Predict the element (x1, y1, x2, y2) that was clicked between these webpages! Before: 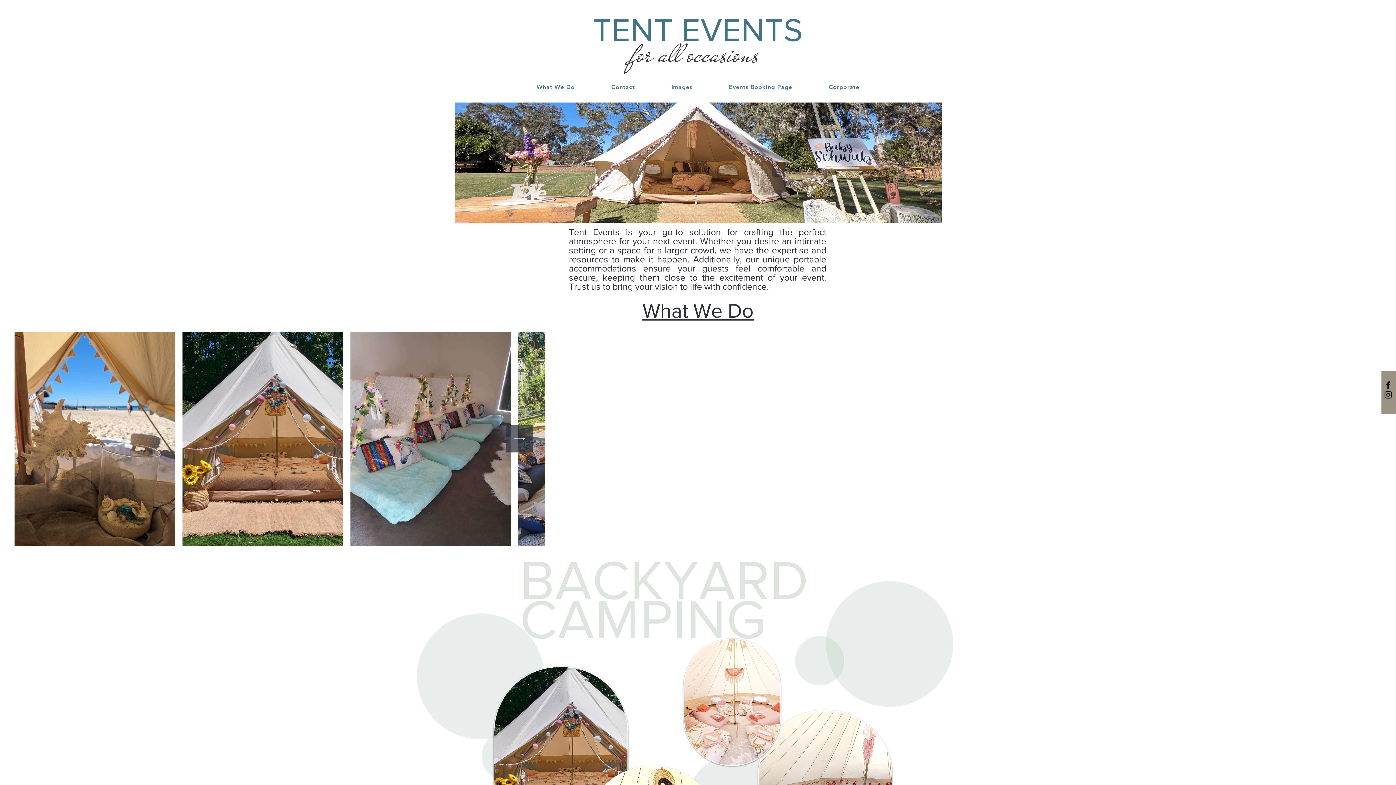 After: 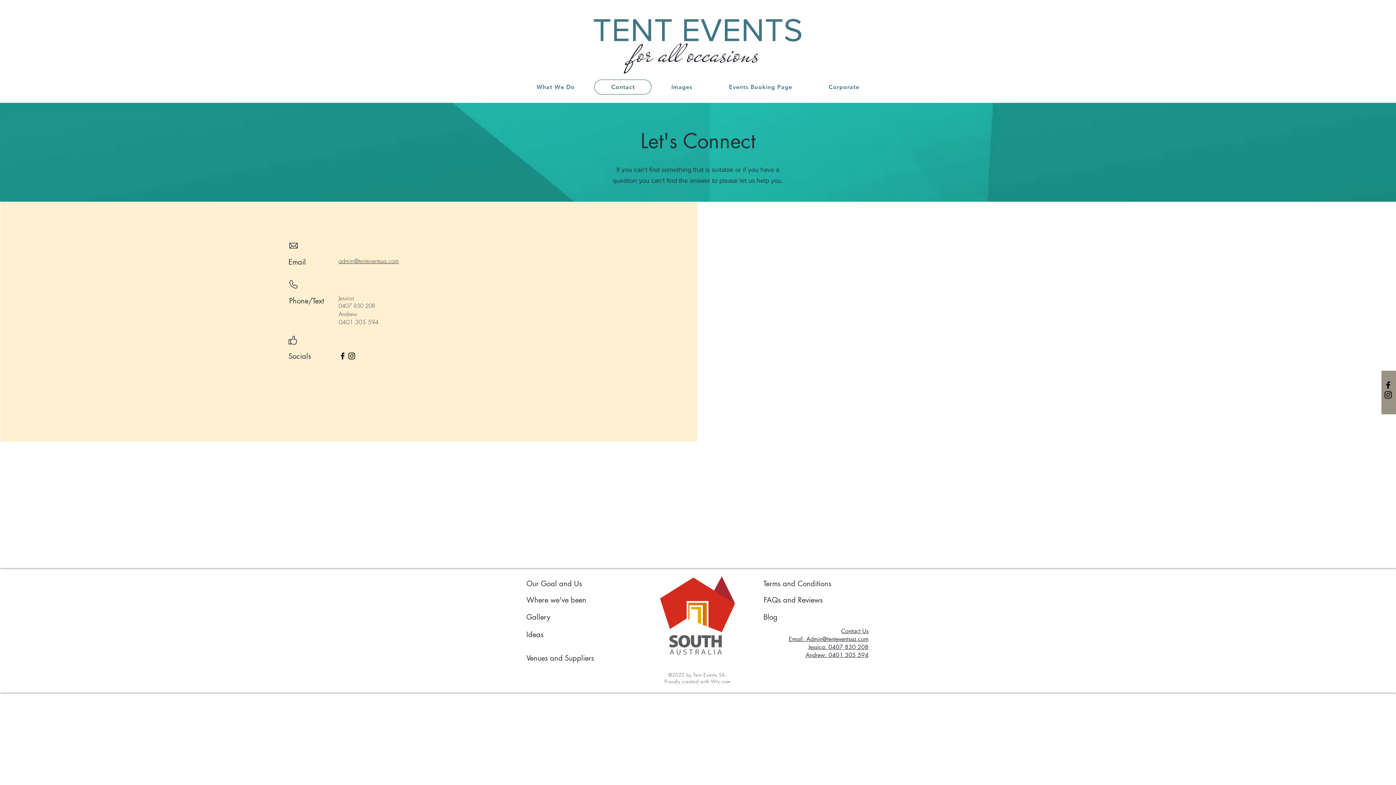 Action: bbox: (594, 79, 651, 94) label: Contact